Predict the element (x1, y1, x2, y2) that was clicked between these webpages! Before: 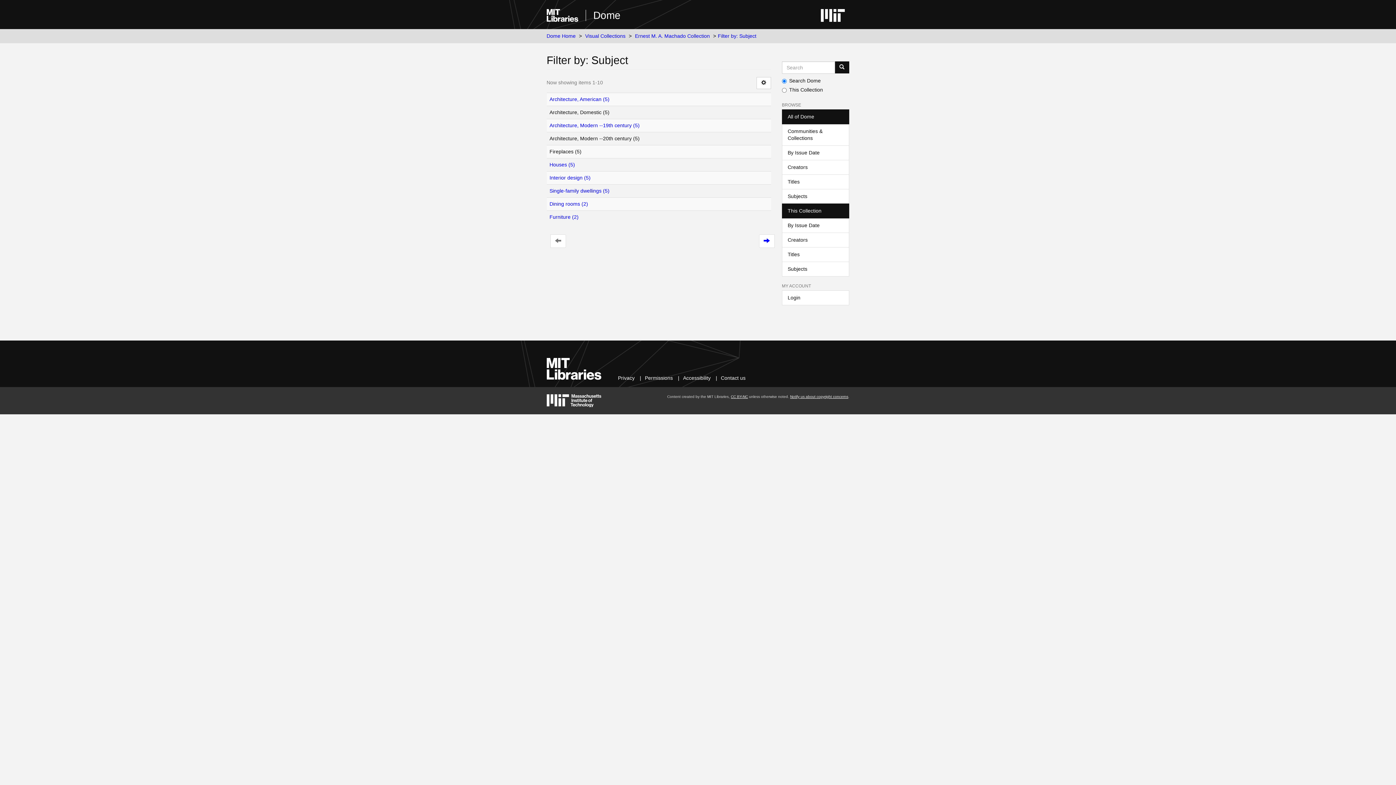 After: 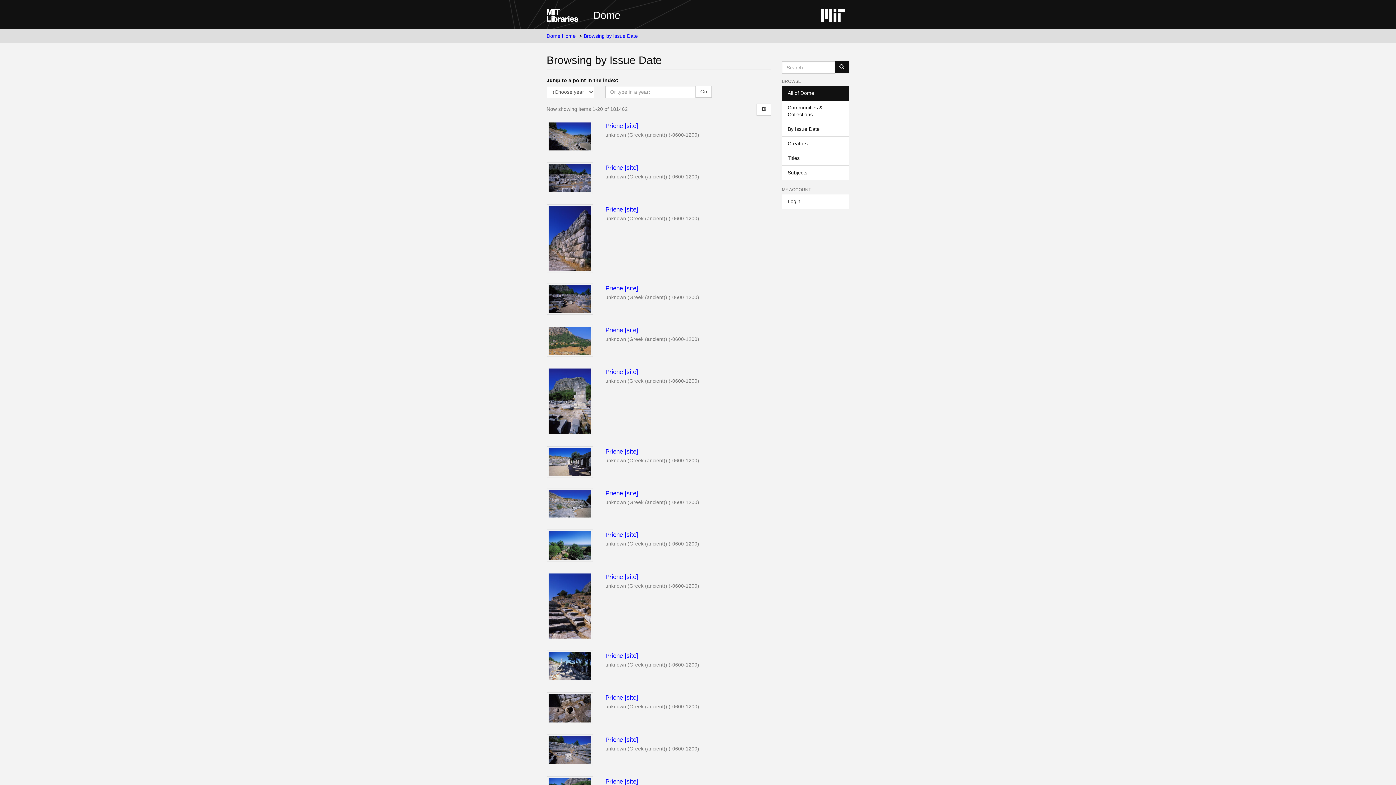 Action: bbox: (782, 145, 849, 160) label: By Issue Date